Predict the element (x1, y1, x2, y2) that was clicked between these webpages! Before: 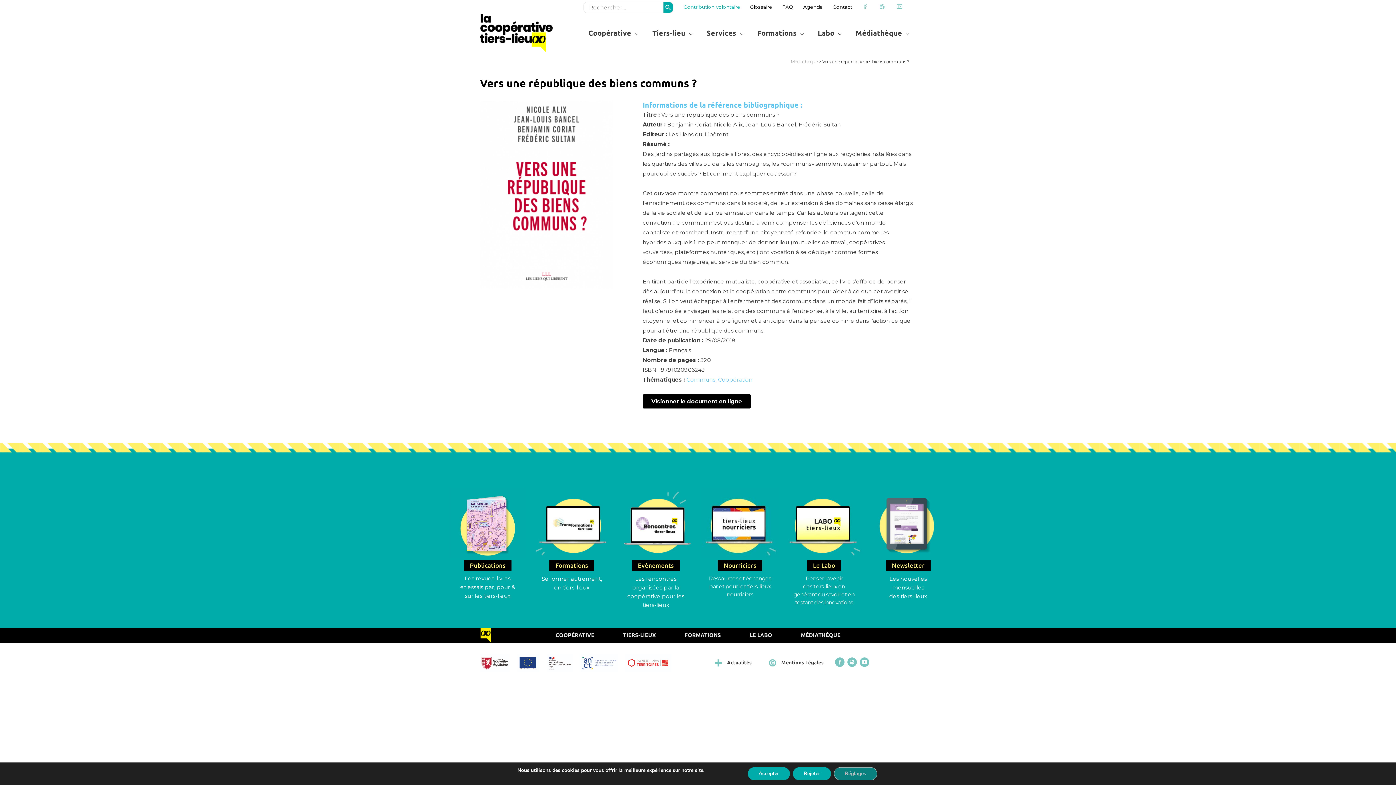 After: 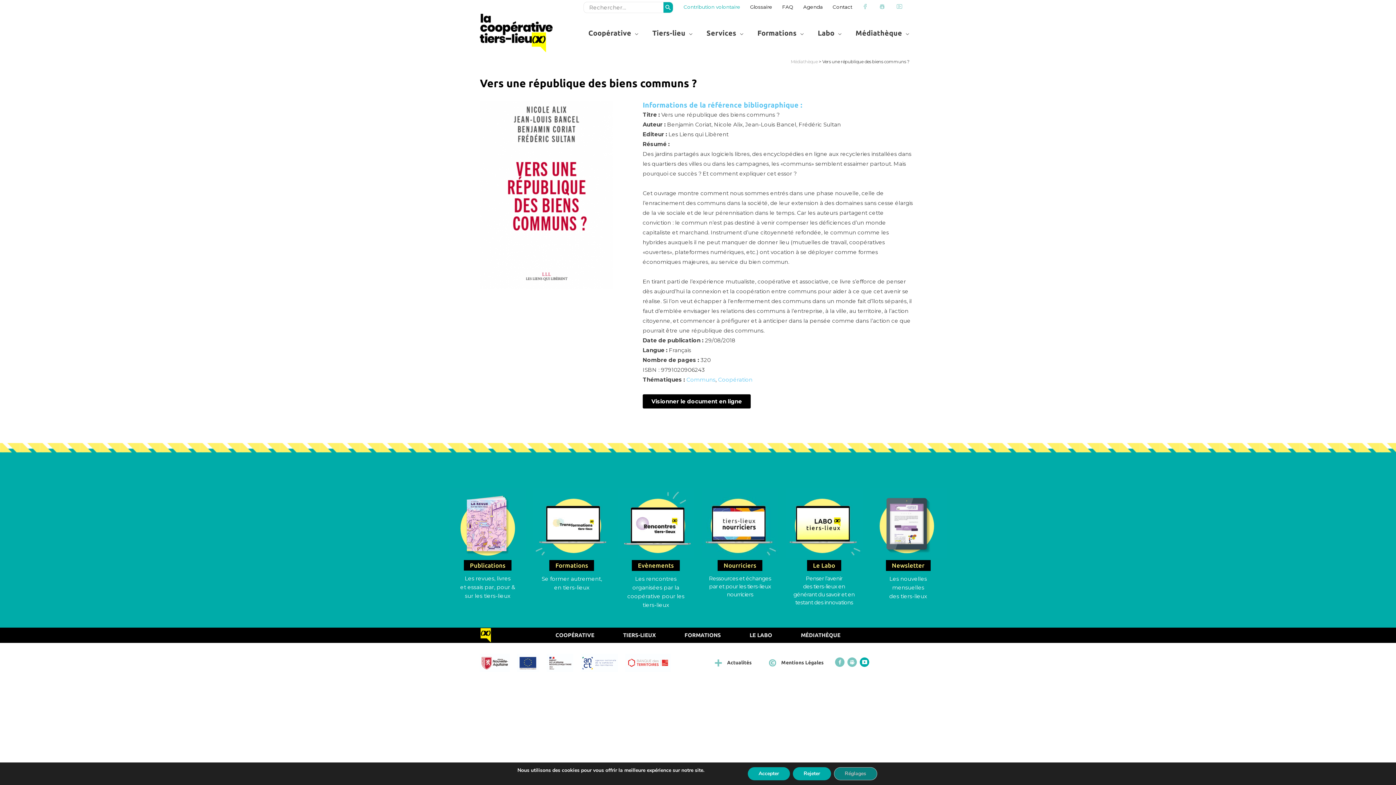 Action: bbox: (859, 659, 870, 665)